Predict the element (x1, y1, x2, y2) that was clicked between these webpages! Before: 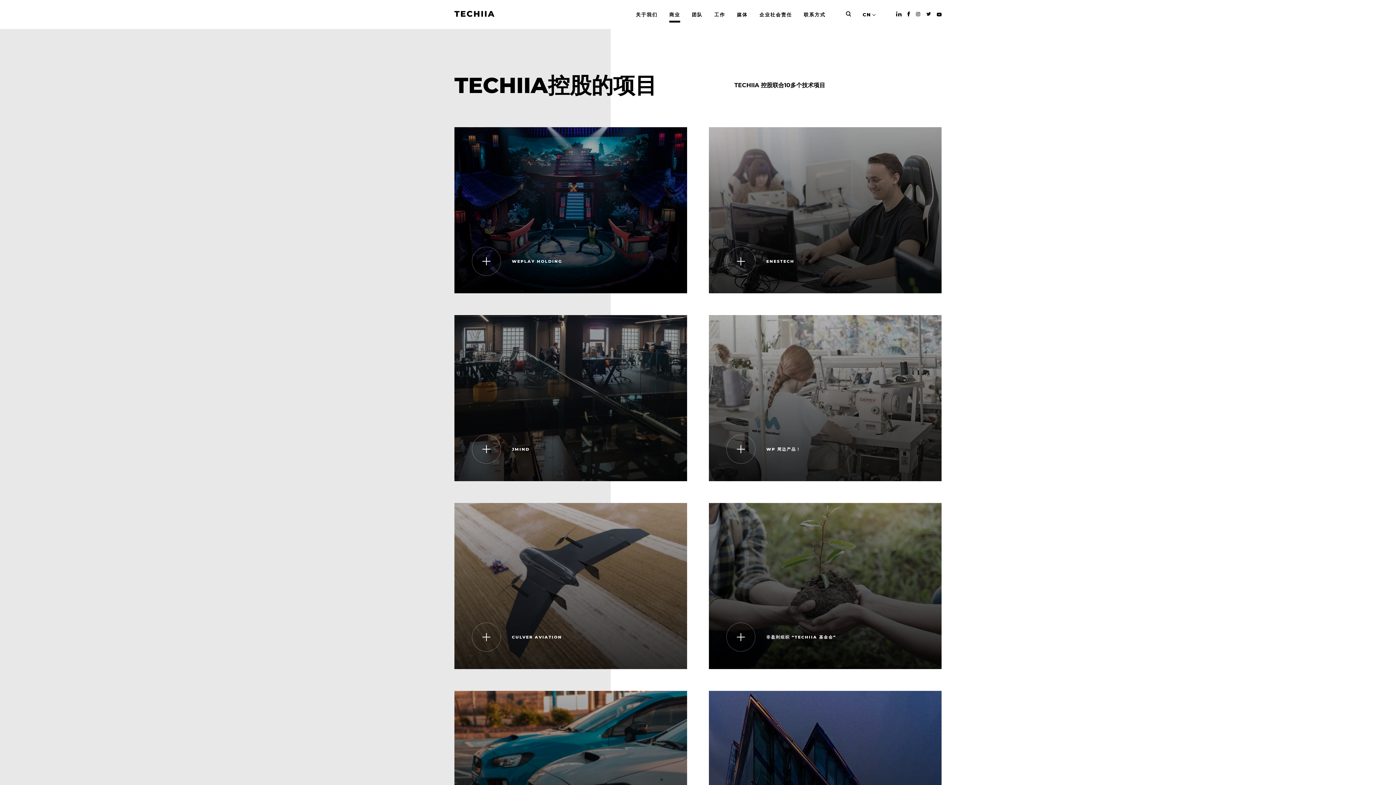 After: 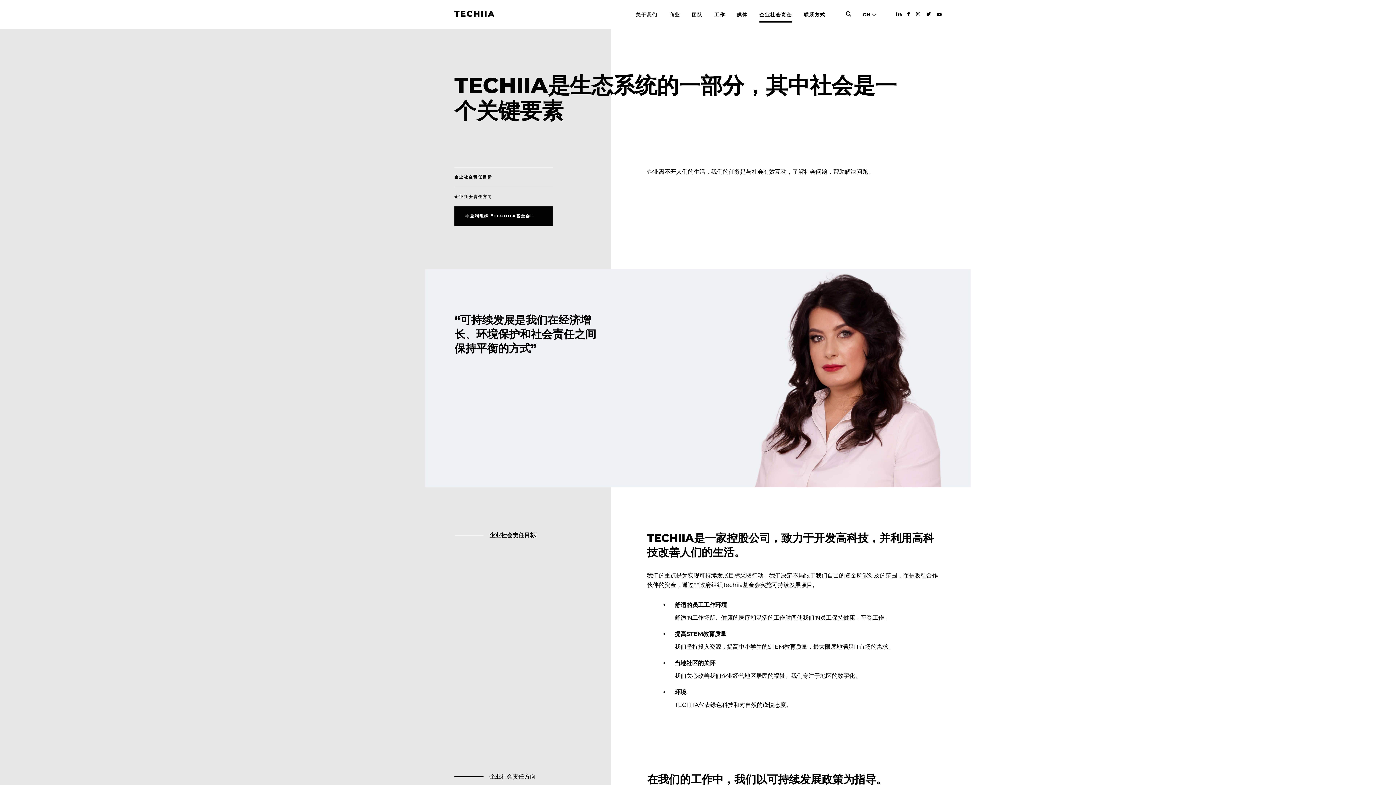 Action: label: 企业社会责任
企业社会责任 bbox: (759, 10, 792, 18)